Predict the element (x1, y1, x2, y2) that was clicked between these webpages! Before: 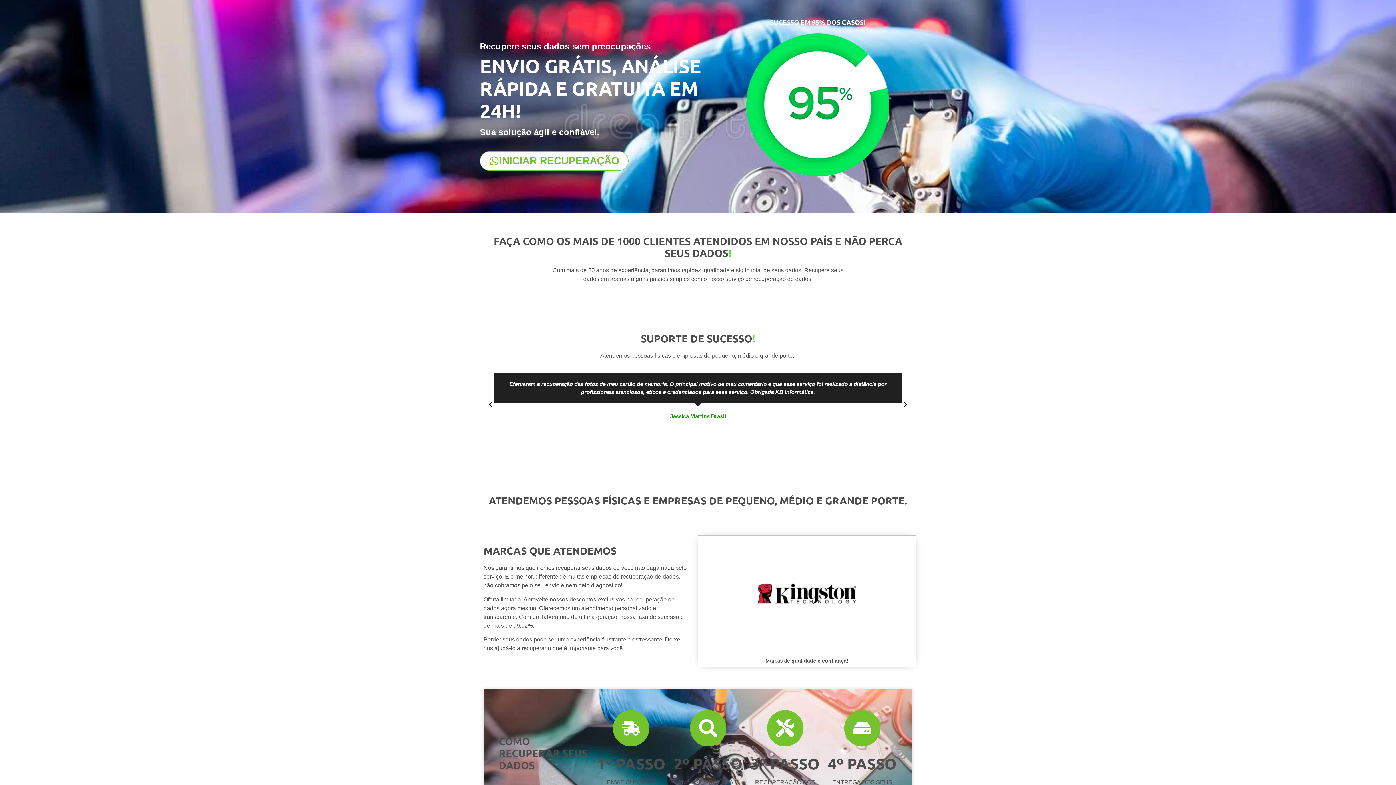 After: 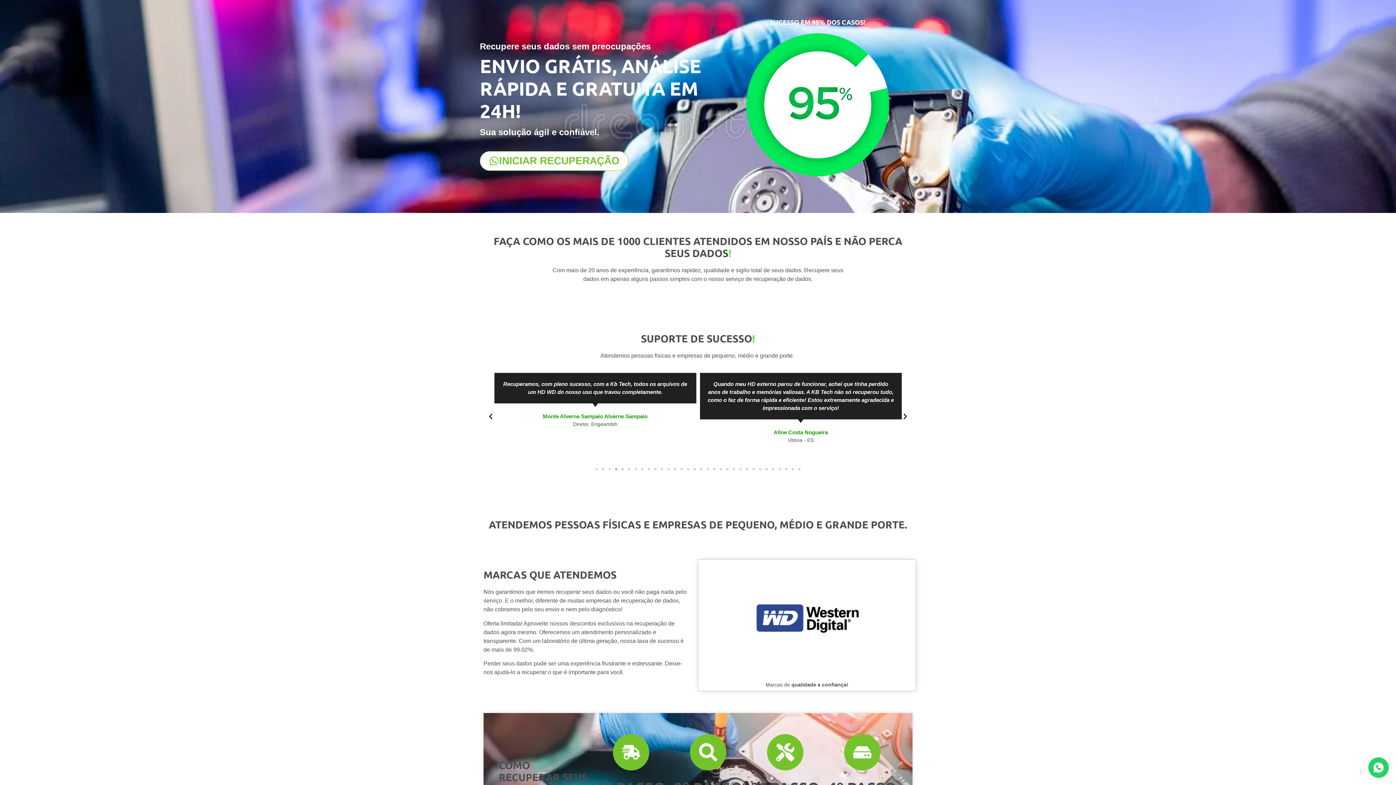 Action: bbox: (901, 401, 909, 408) label: Next